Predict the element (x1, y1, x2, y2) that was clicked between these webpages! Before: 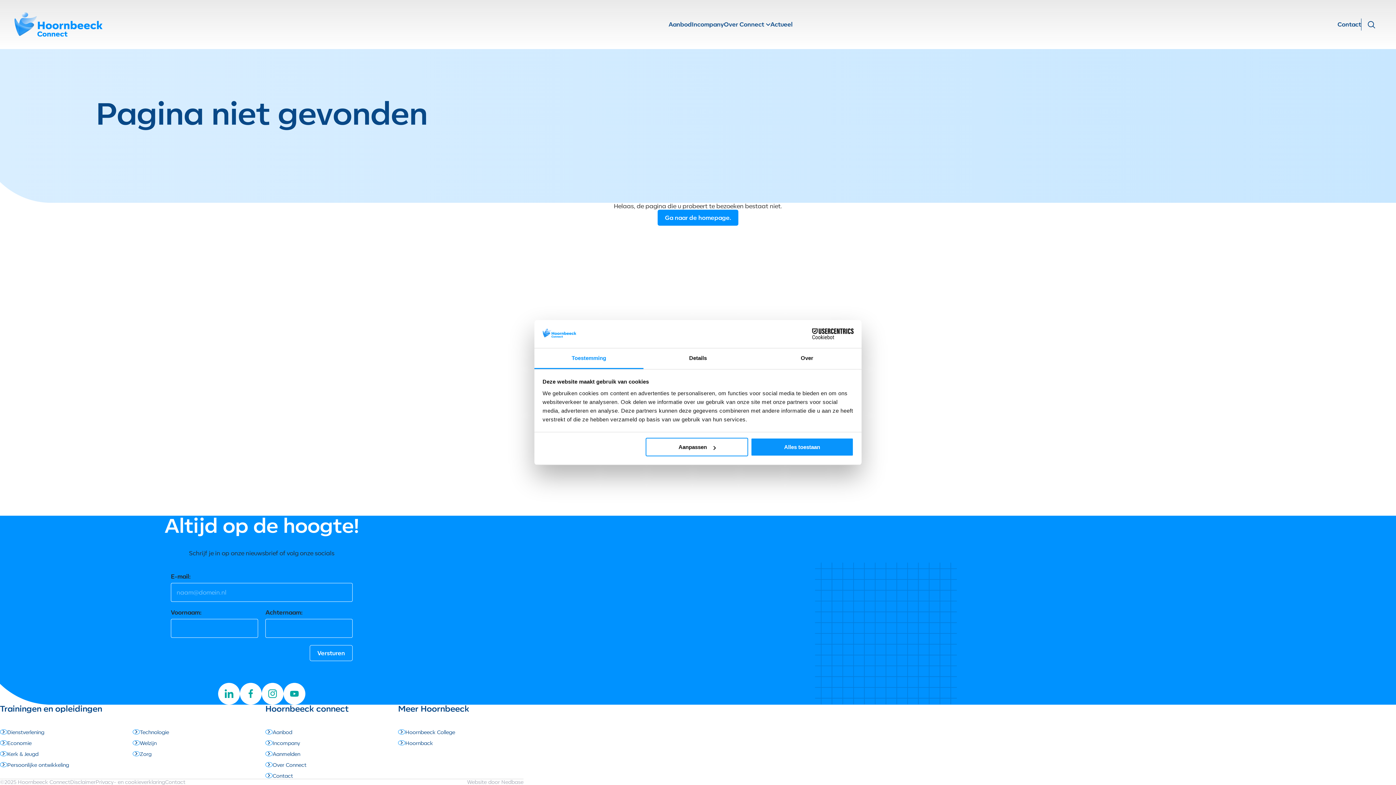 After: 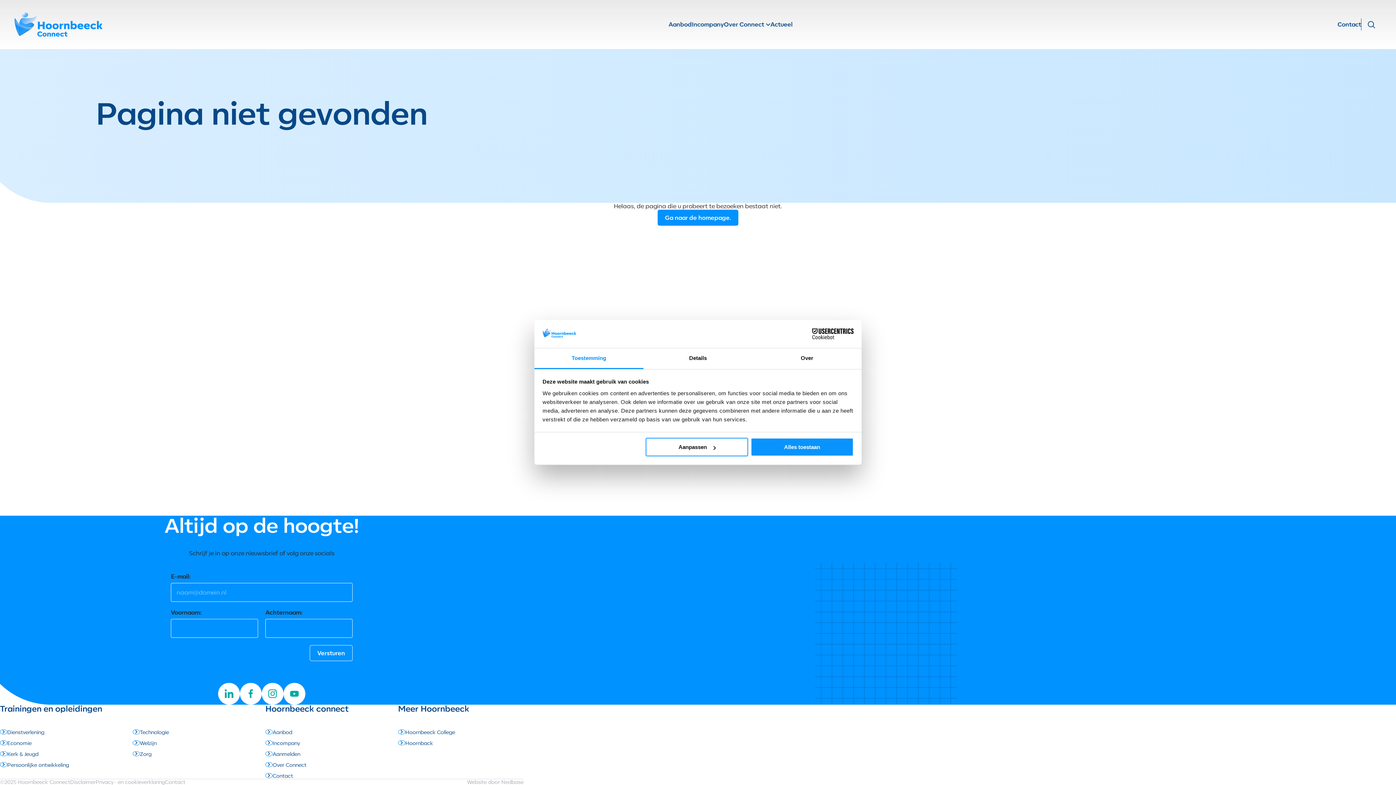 Action: bbox: (790, 328, 853, 339) label: Cookiebot - opens in a new window